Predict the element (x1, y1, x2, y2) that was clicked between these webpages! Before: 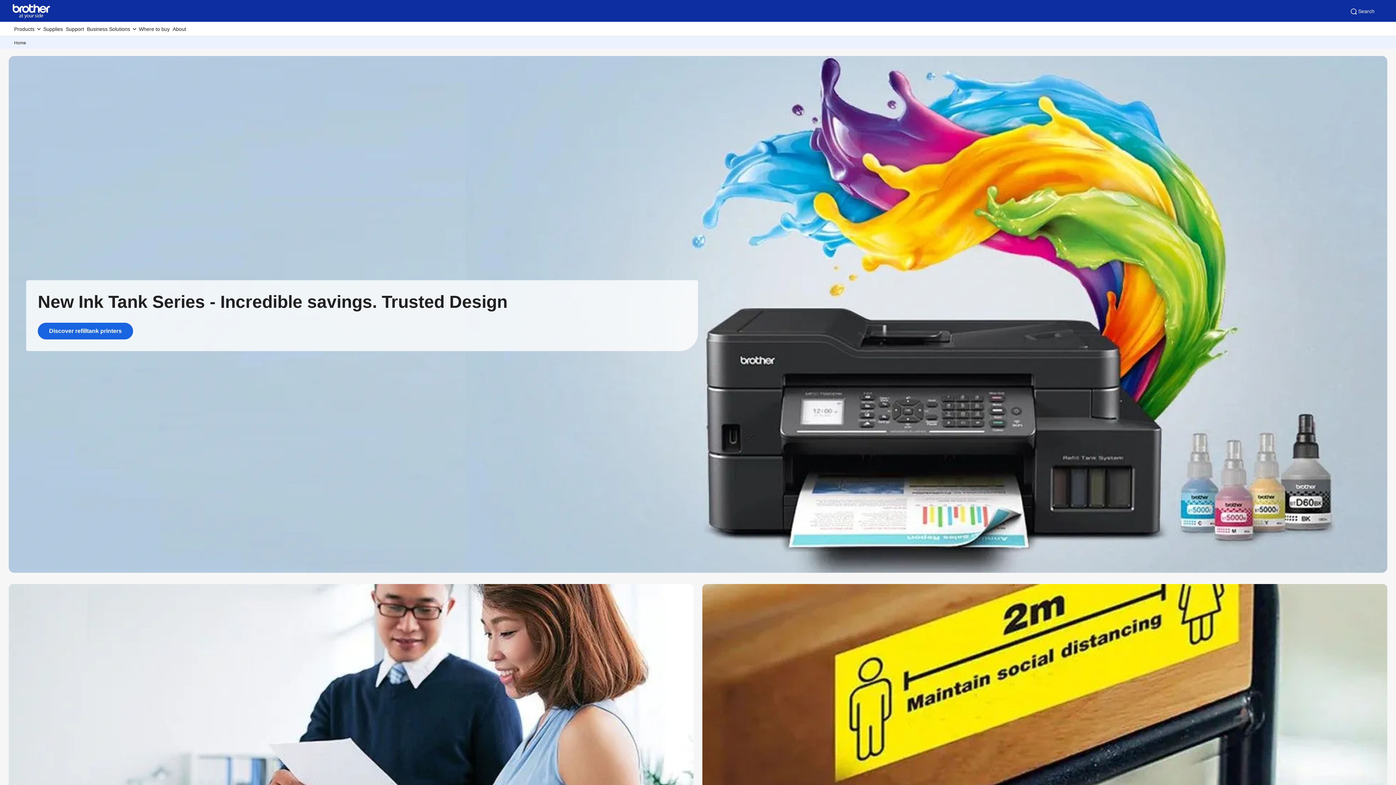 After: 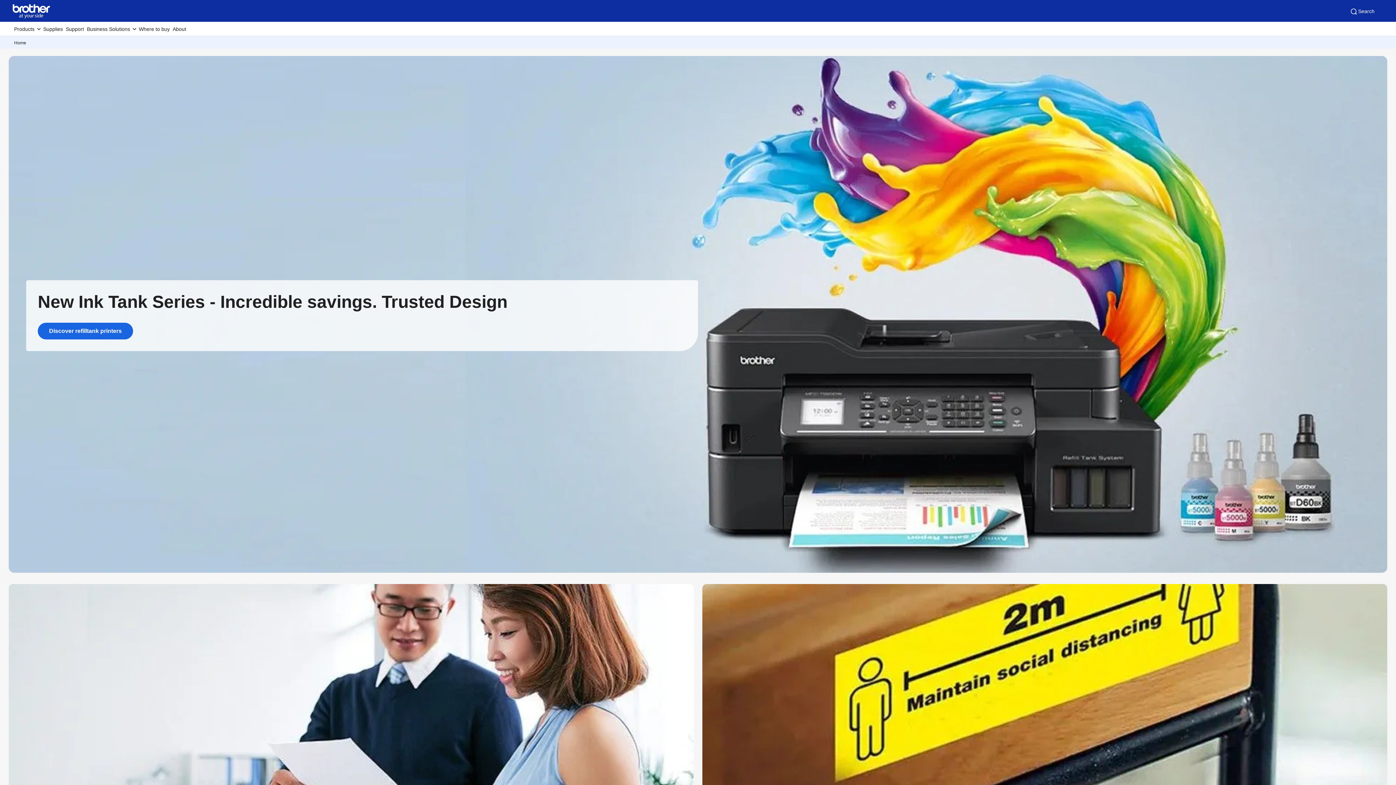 Action: bbox: (14, 40, 26, 45) label: Home